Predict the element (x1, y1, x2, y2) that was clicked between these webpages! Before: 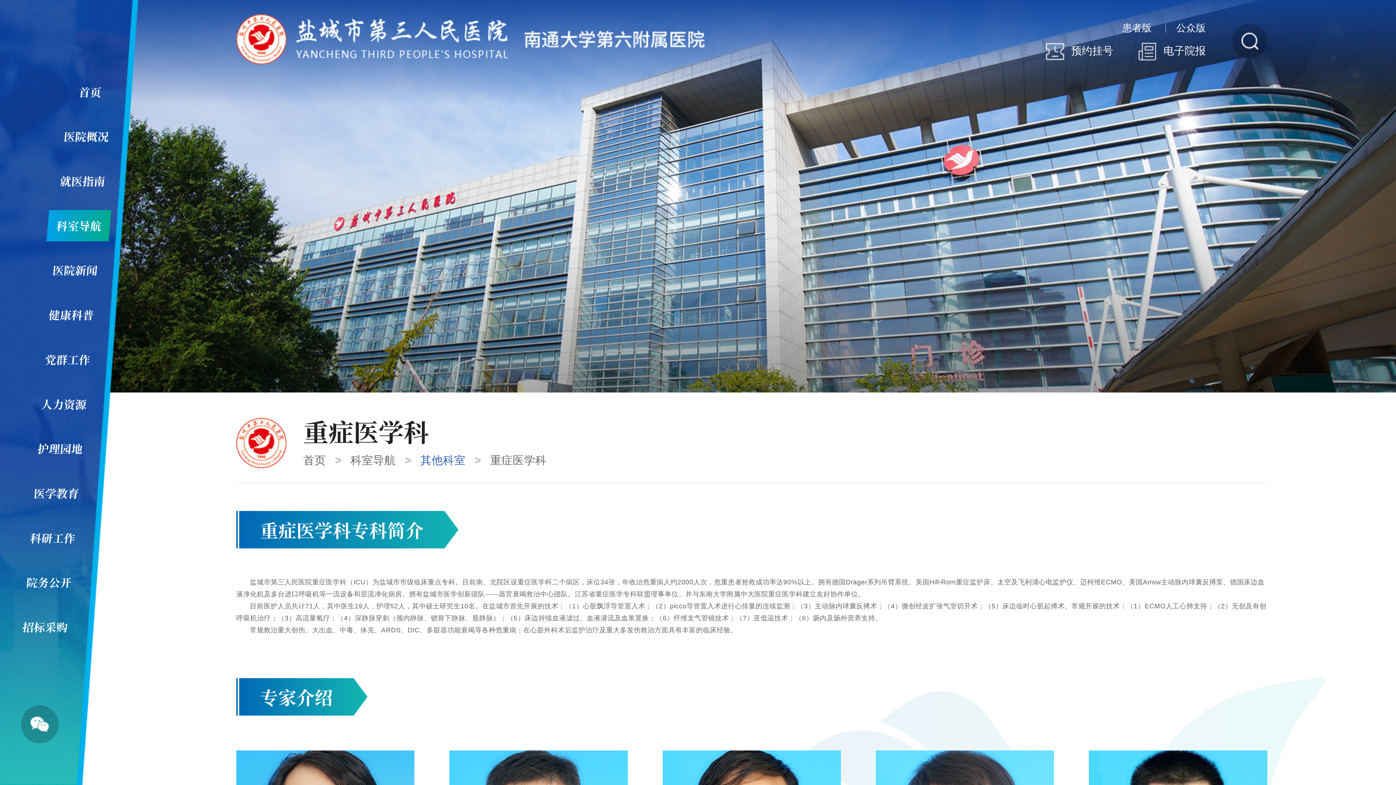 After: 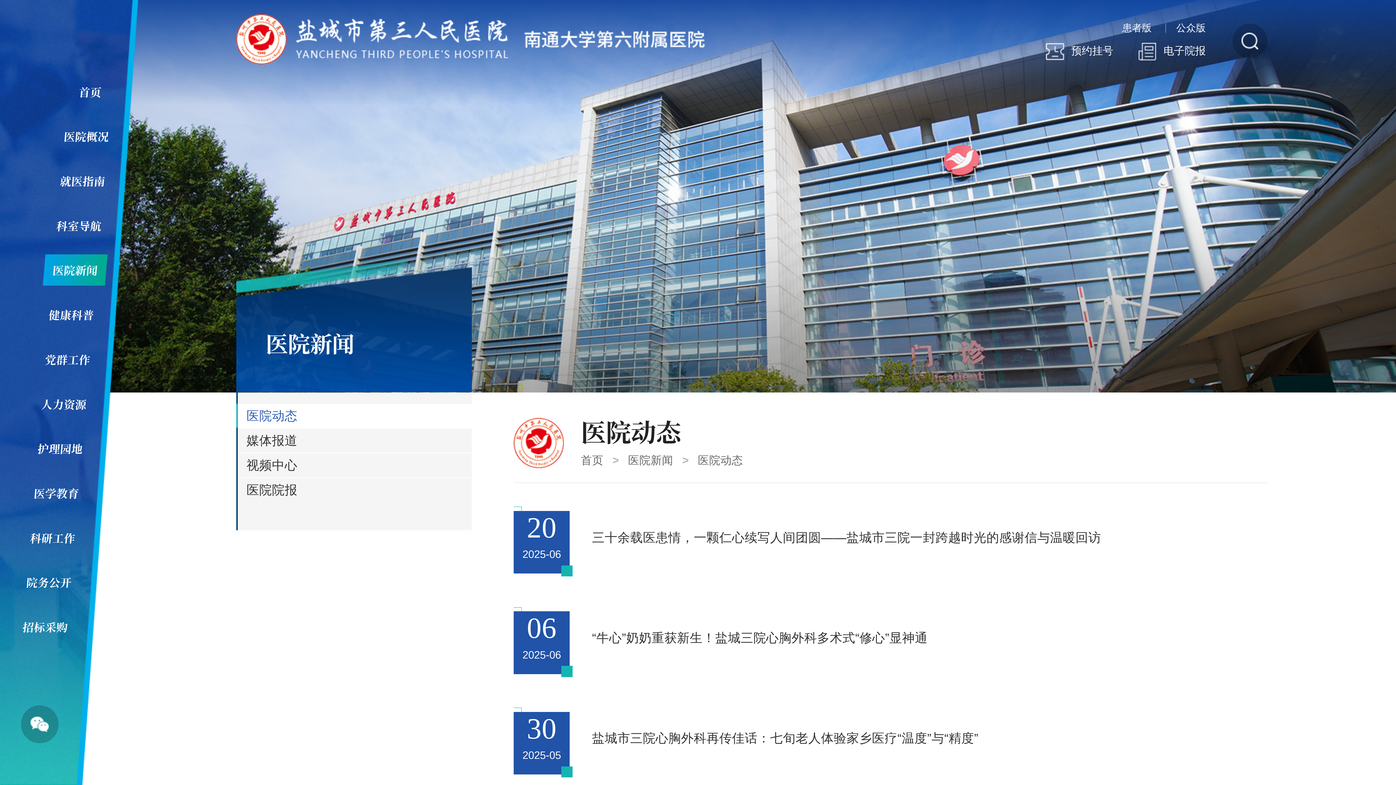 Action: label: 医院新闻 bbox: (42, 254, 107, 285)